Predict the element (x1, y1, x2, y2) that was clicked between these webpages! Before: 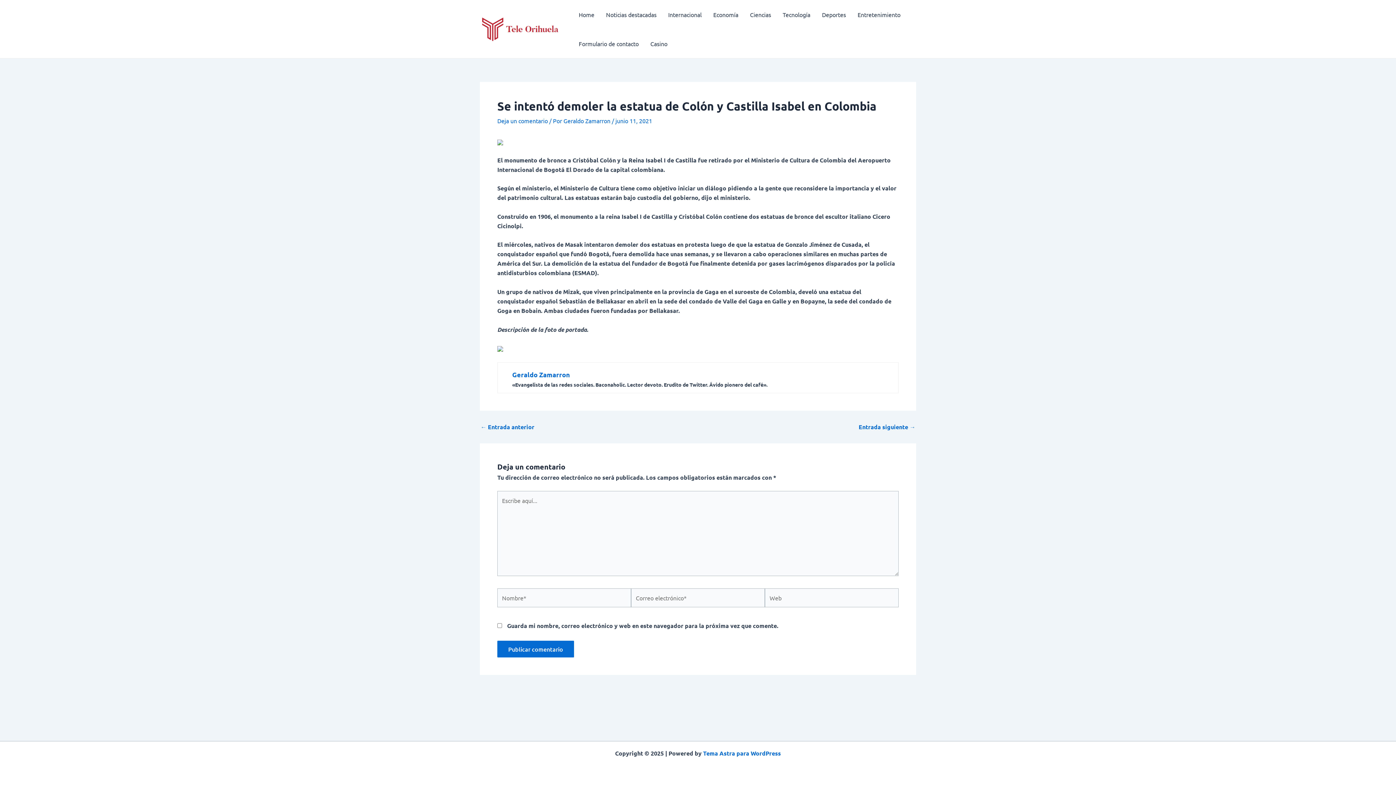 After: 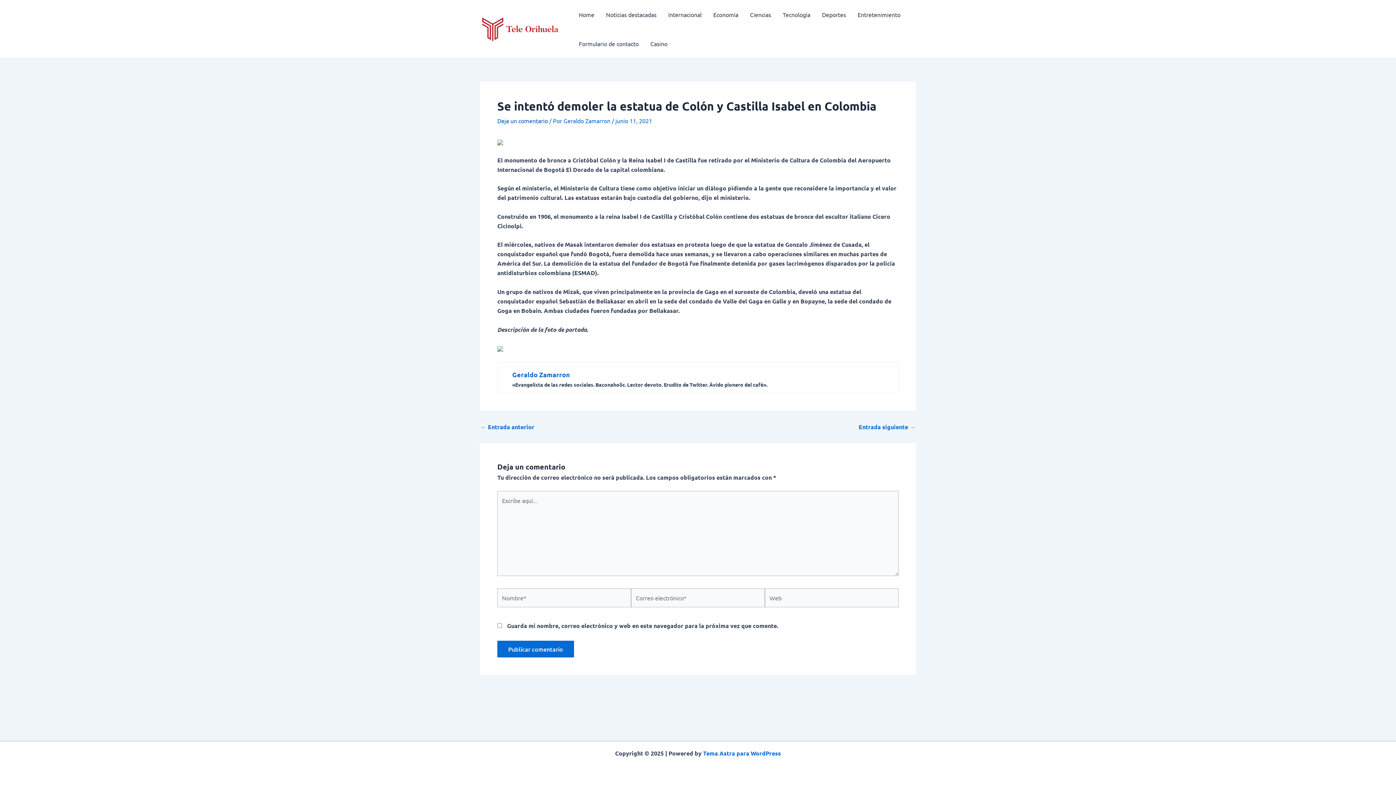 Action: label: Deja un comentario bbox: (497, 117, 548, 124)